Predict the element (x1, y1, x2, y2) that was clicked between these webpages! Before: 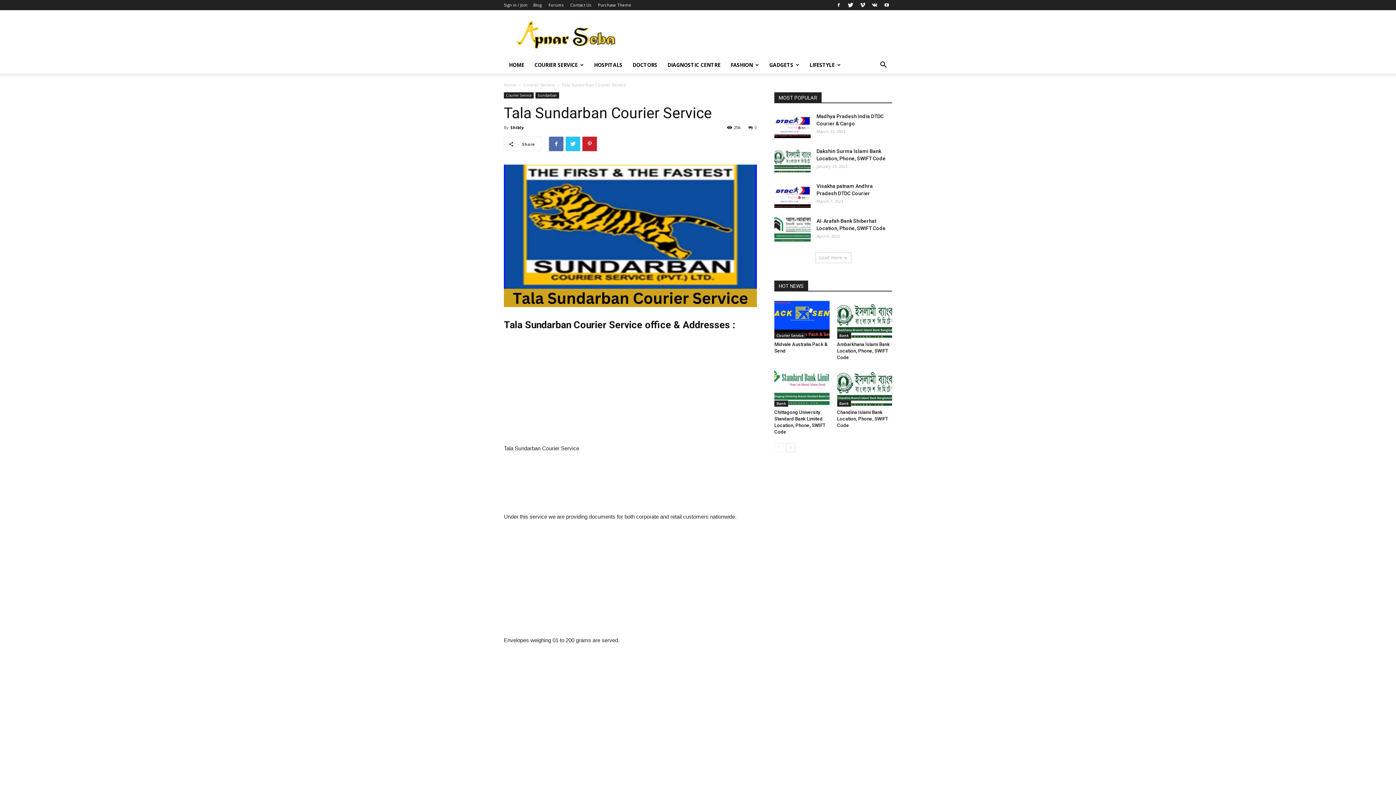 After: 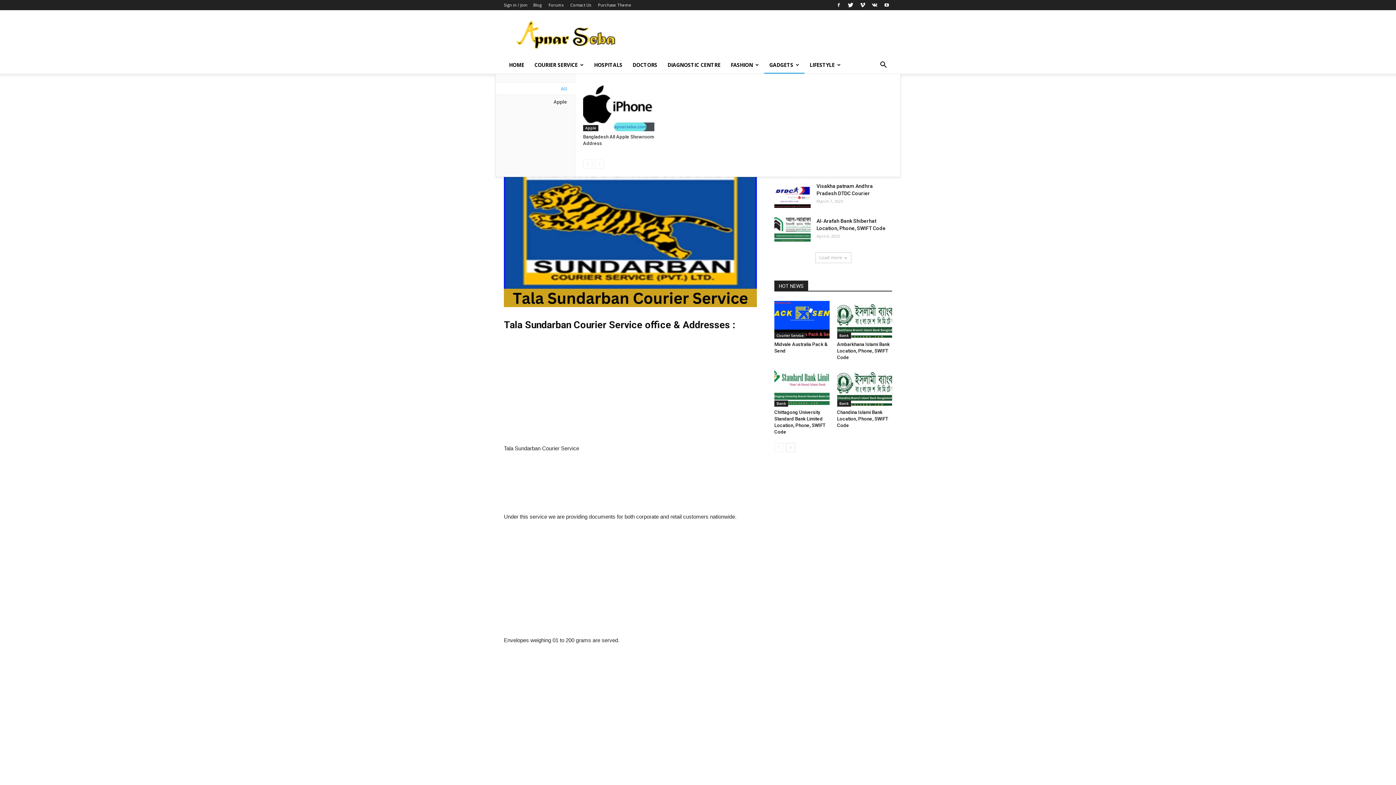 Action: bbox: (764, 56, 804, 73) label: GADGETS